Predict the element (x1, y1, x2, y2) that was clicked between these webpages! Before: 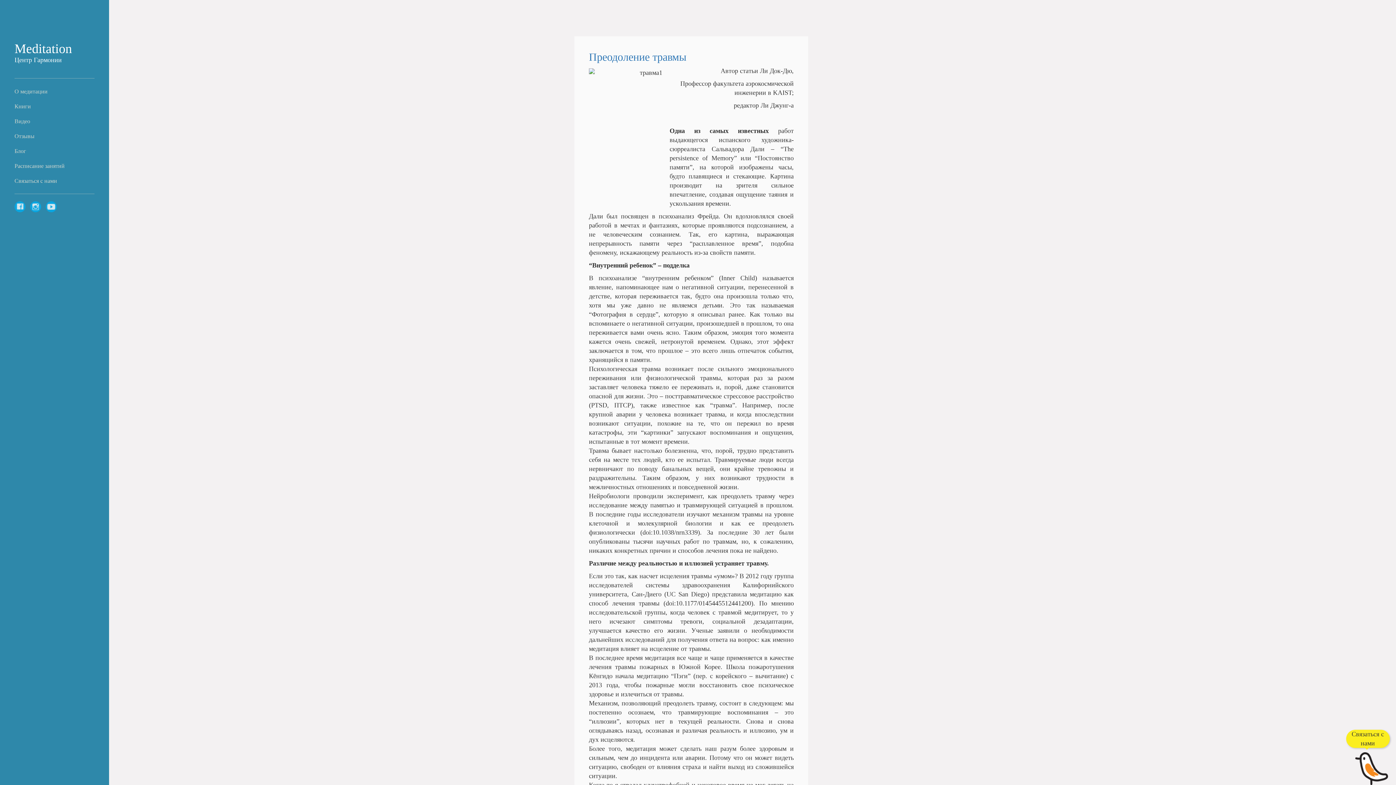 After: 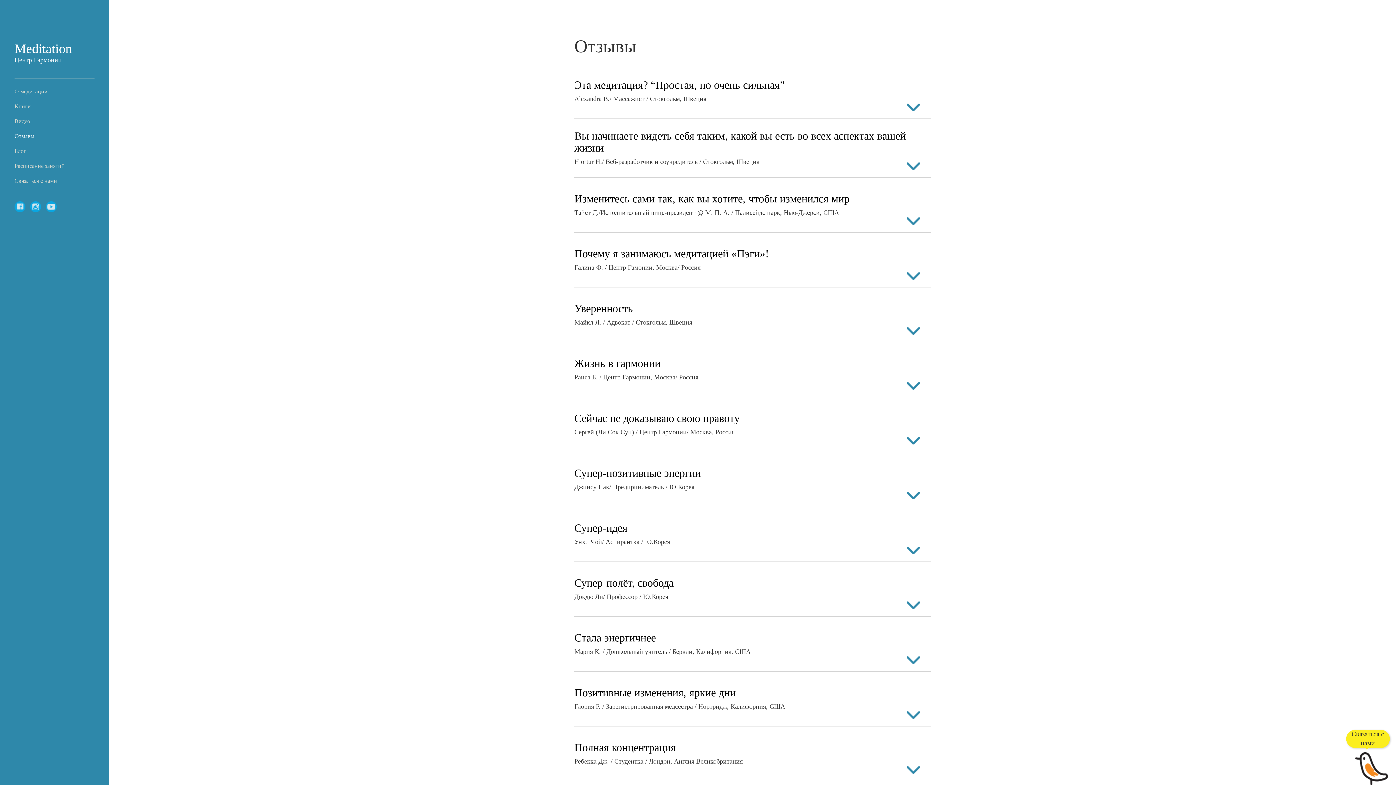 Action: bbox: (7, 133, 34, 139) label: Отзывы